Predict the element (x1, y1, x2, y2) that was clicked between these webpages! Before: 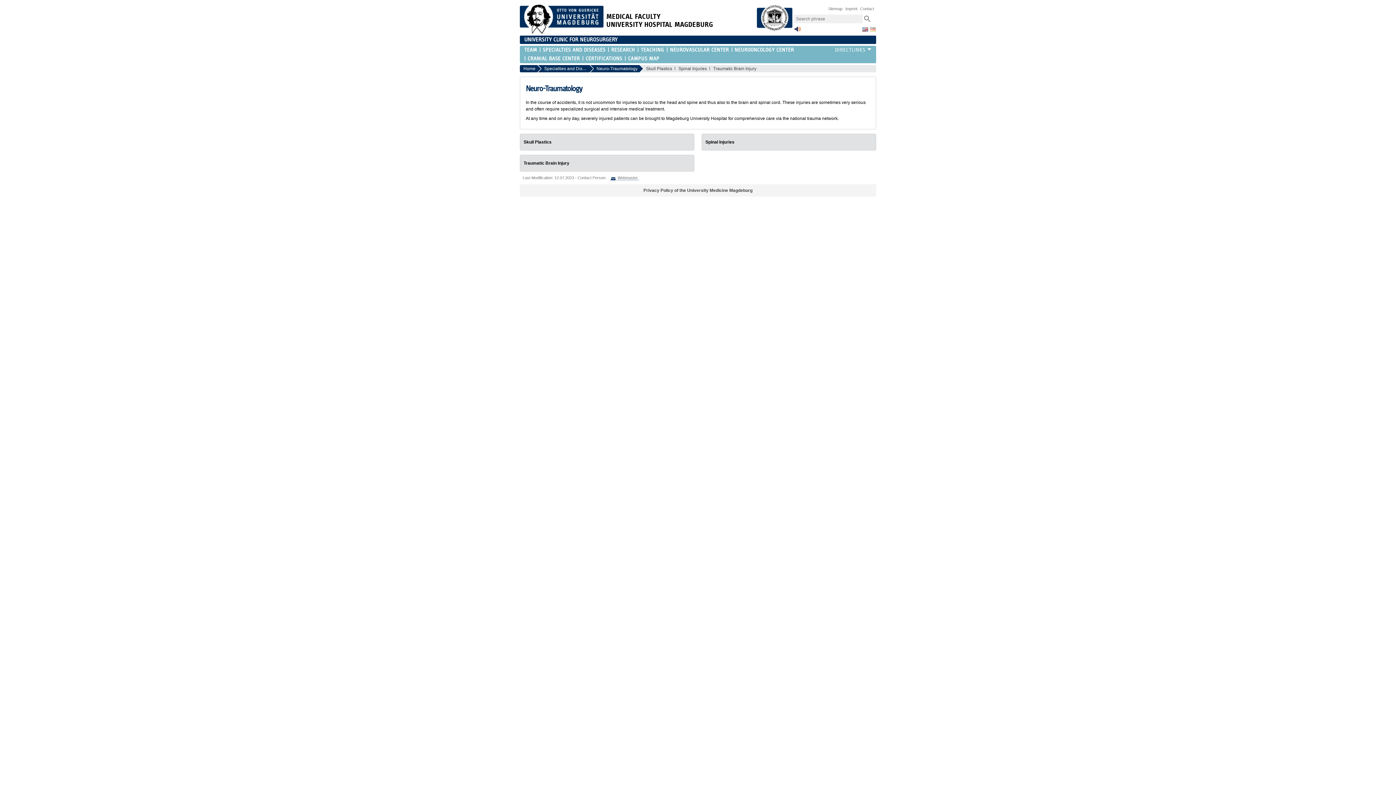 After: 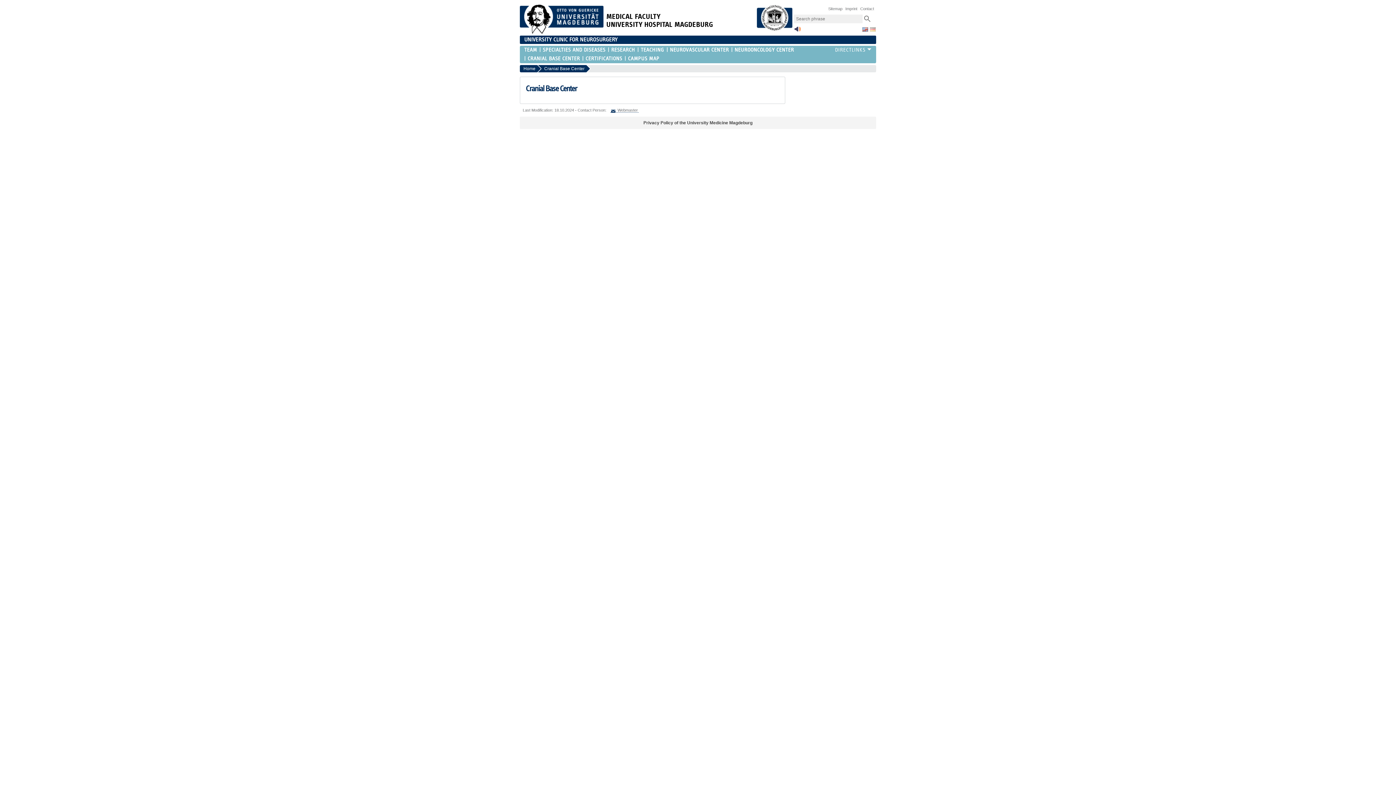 Action: label: CRANIAL BASE CENTER bbox: (524, 54, 580, 63)